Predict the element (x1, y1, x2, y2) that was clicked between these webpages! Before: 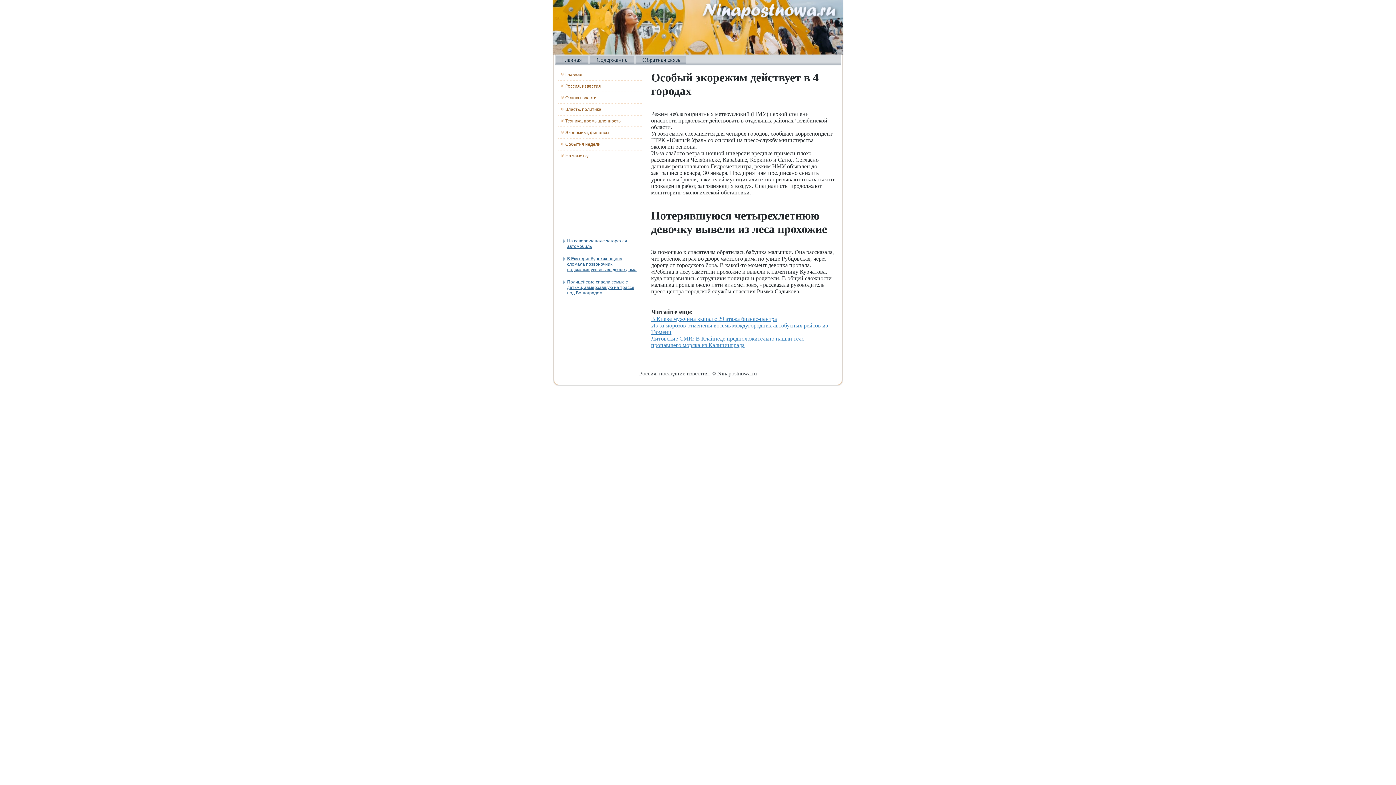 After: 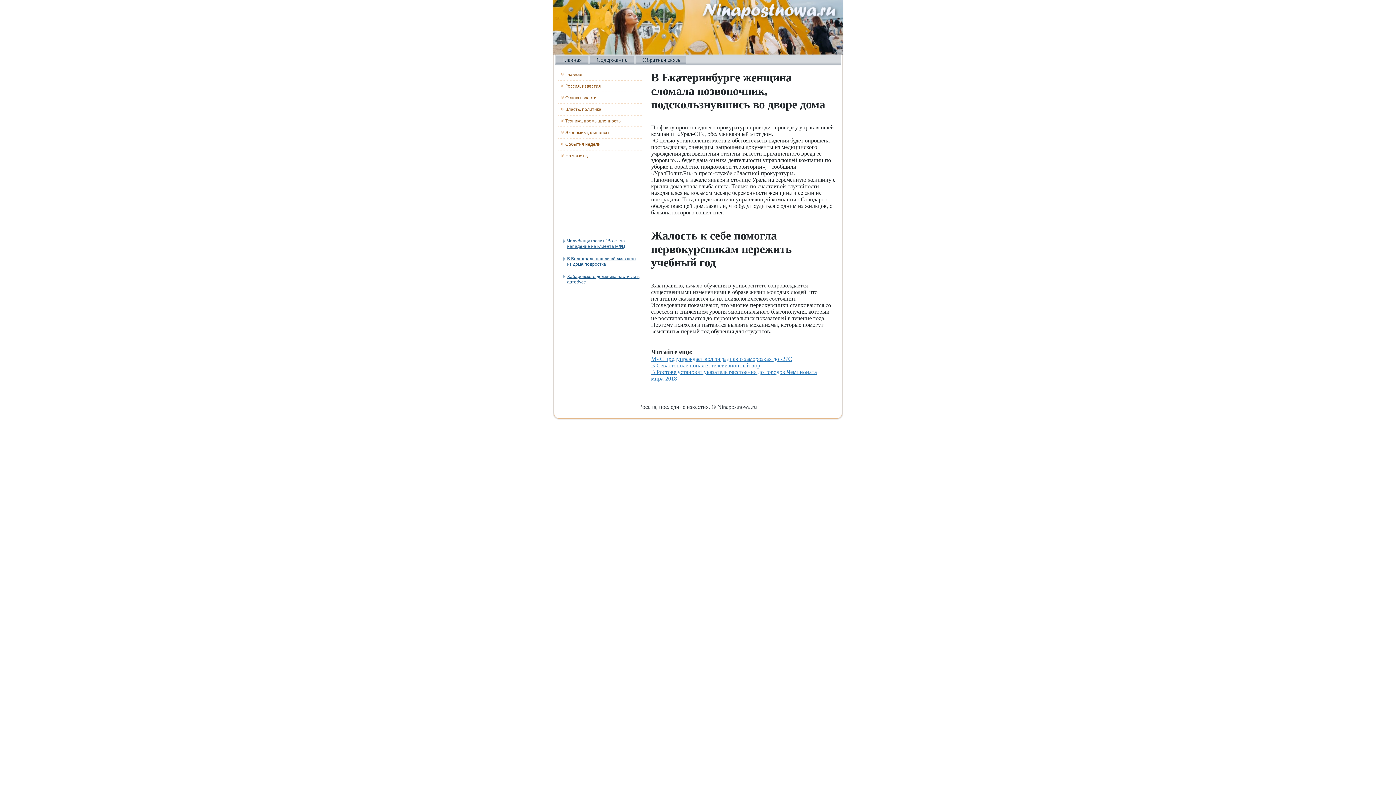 Action: label: В Екатеринбурге женщина сломала позвоночник, подскользнувшись во дворе дома bbox: (567, 256, 636, 272)